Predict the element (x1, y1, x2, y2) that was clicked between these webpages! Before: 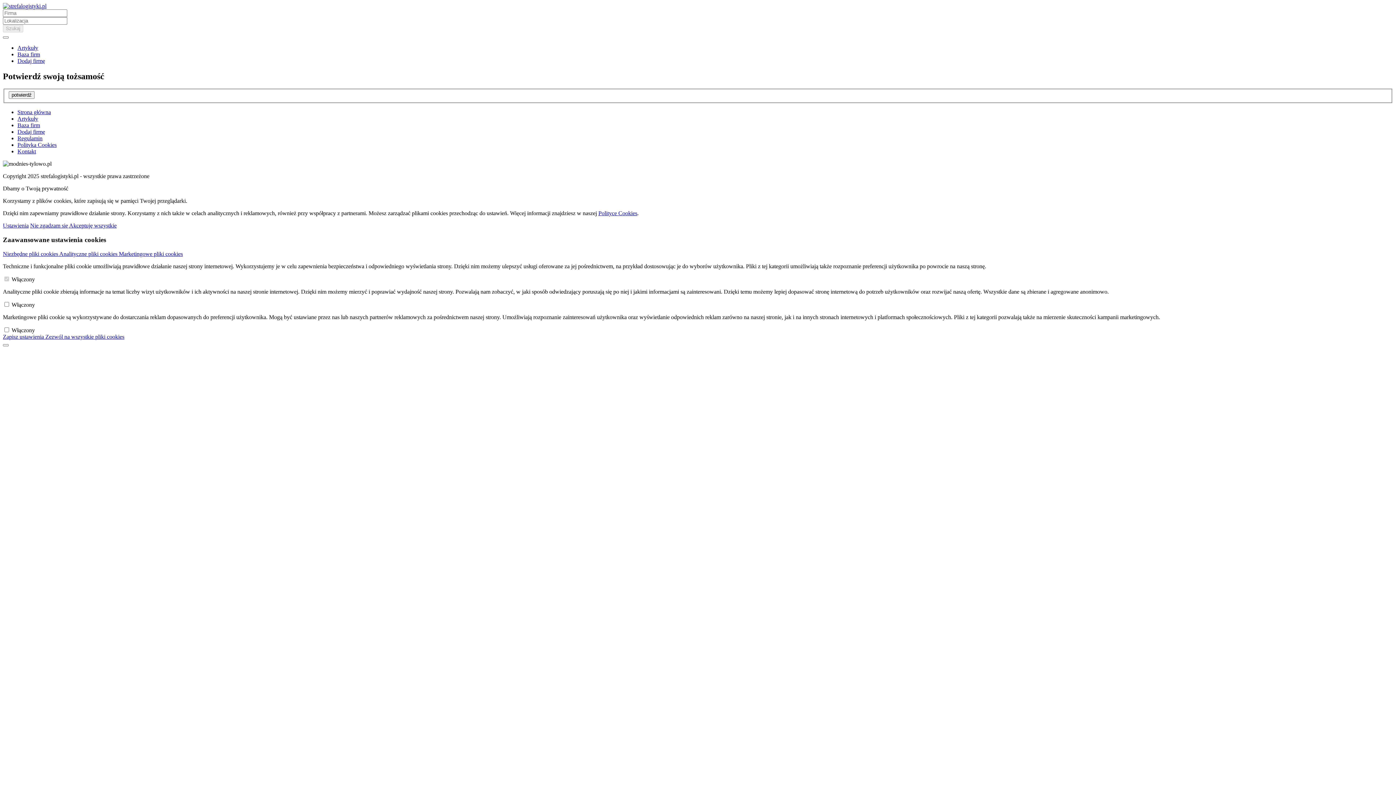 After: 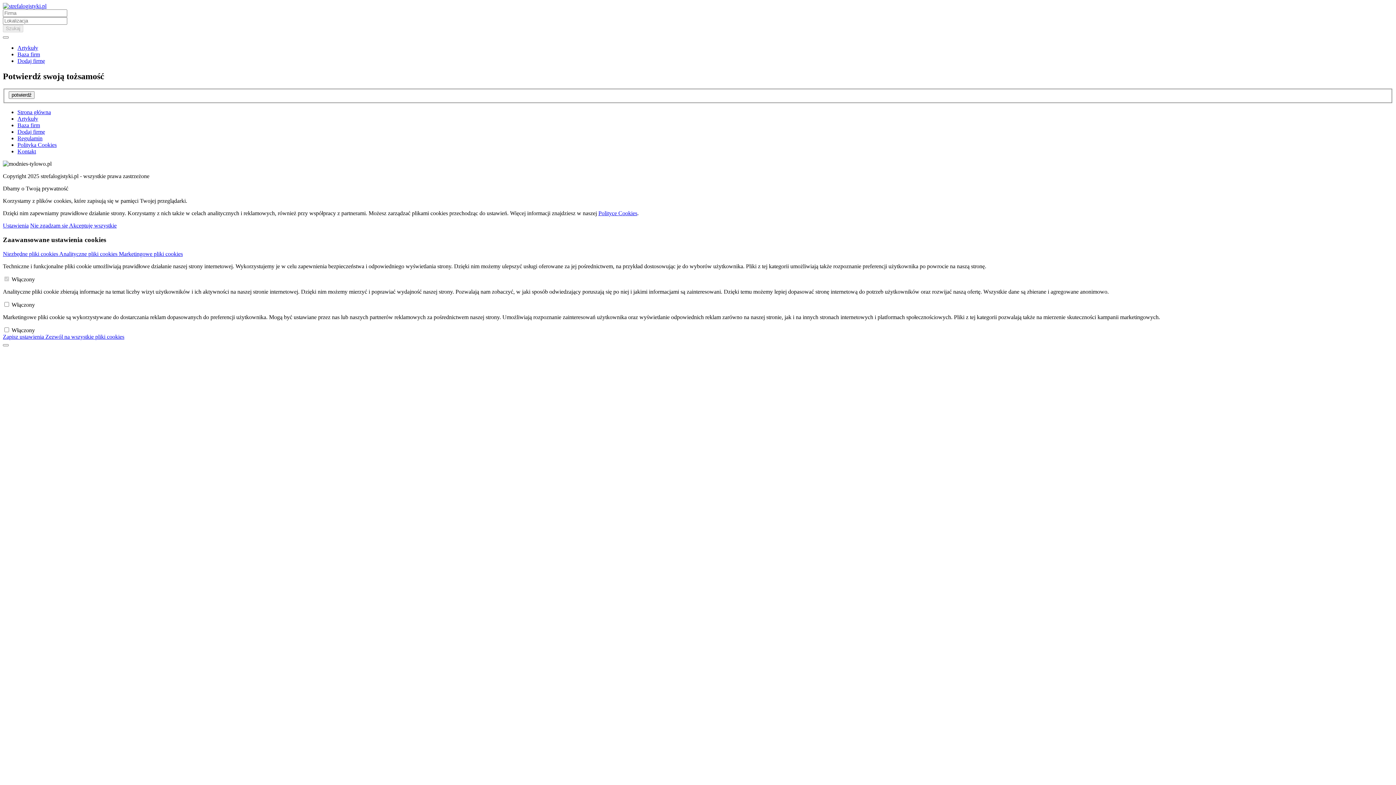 Action: label: Strona główna bbox: (17, 109, 50, 115)